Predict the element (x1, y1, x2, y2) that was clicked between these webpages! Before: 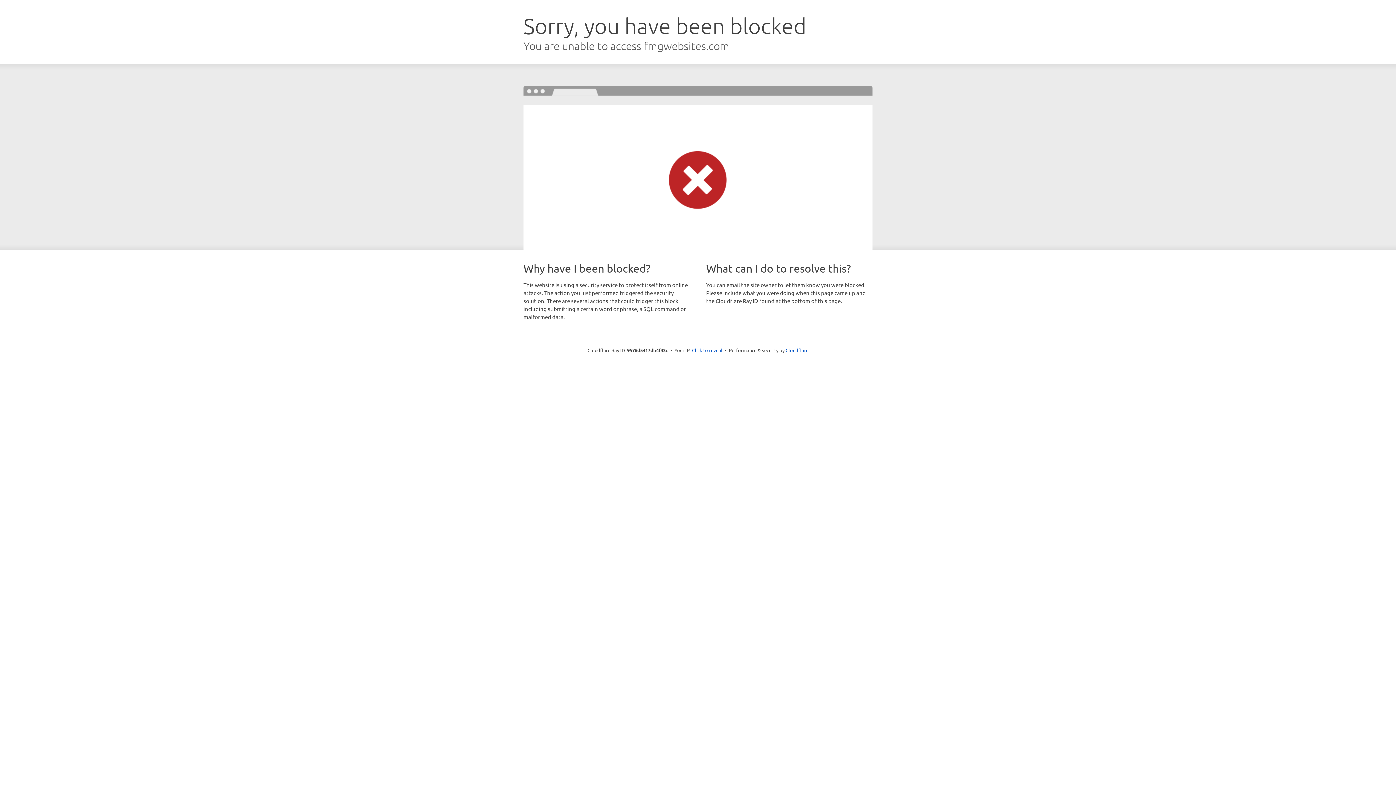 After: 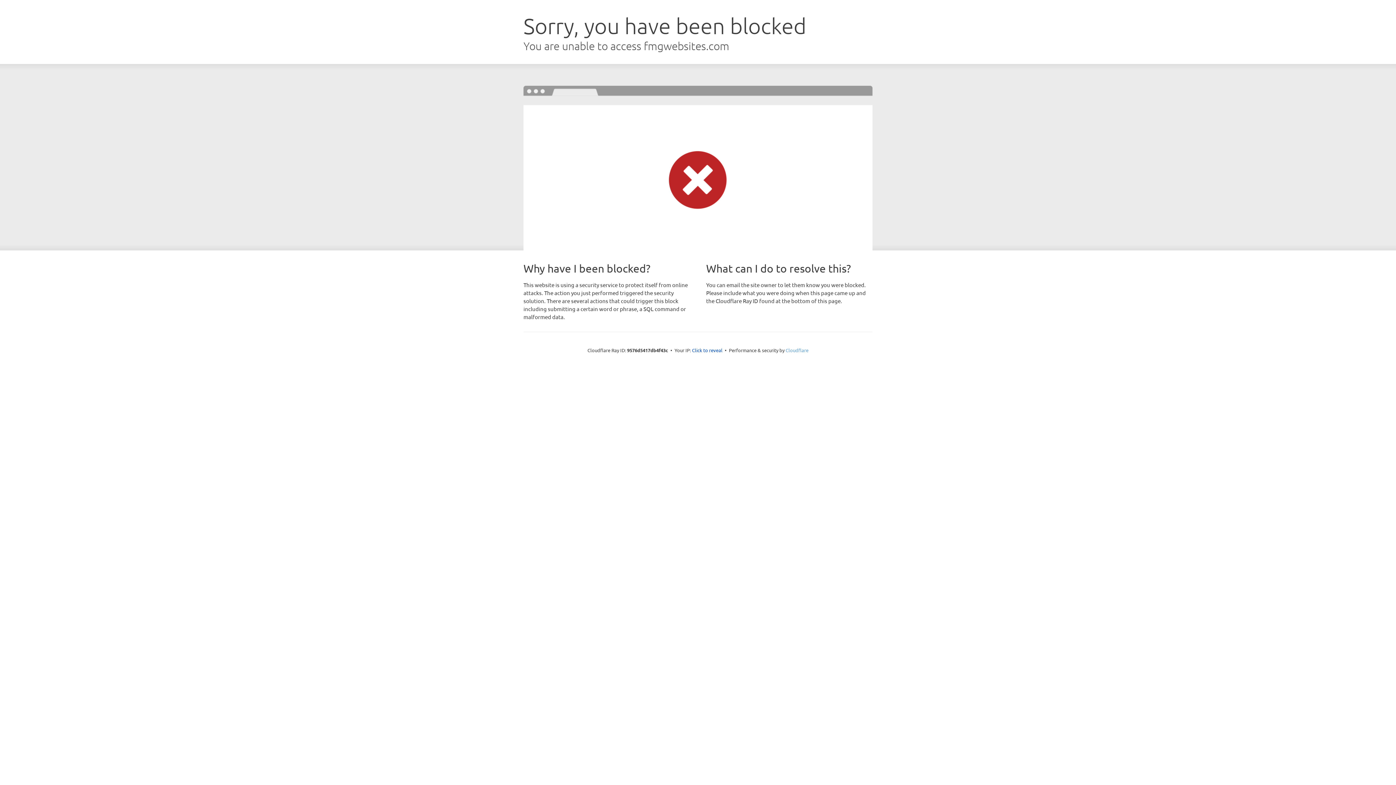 Action: label: Cloudflare bbox: (785, 347, 808, 353)